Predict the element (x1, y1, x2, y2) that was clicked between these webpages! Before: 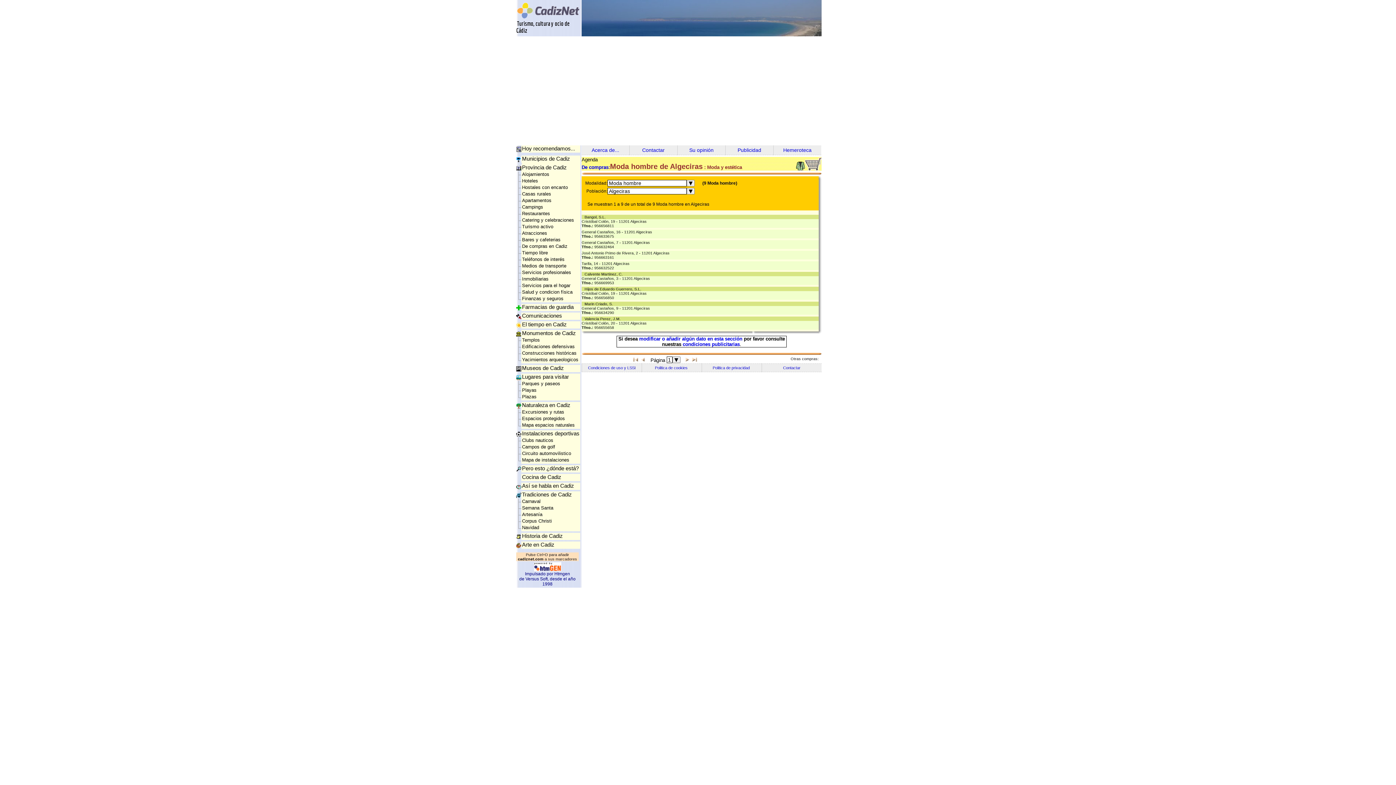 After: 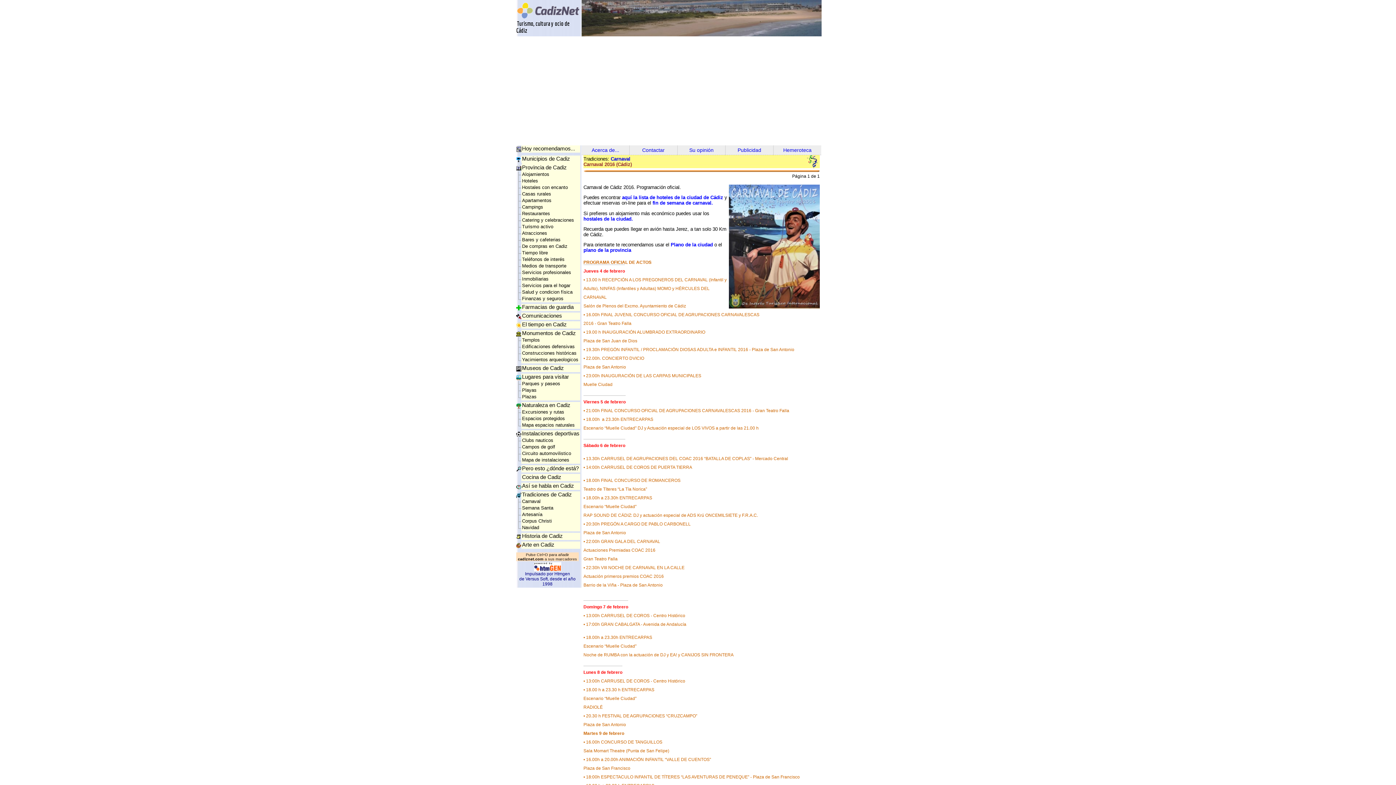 Action: label: Carnaval bbox: (522, 498, 540, 504)